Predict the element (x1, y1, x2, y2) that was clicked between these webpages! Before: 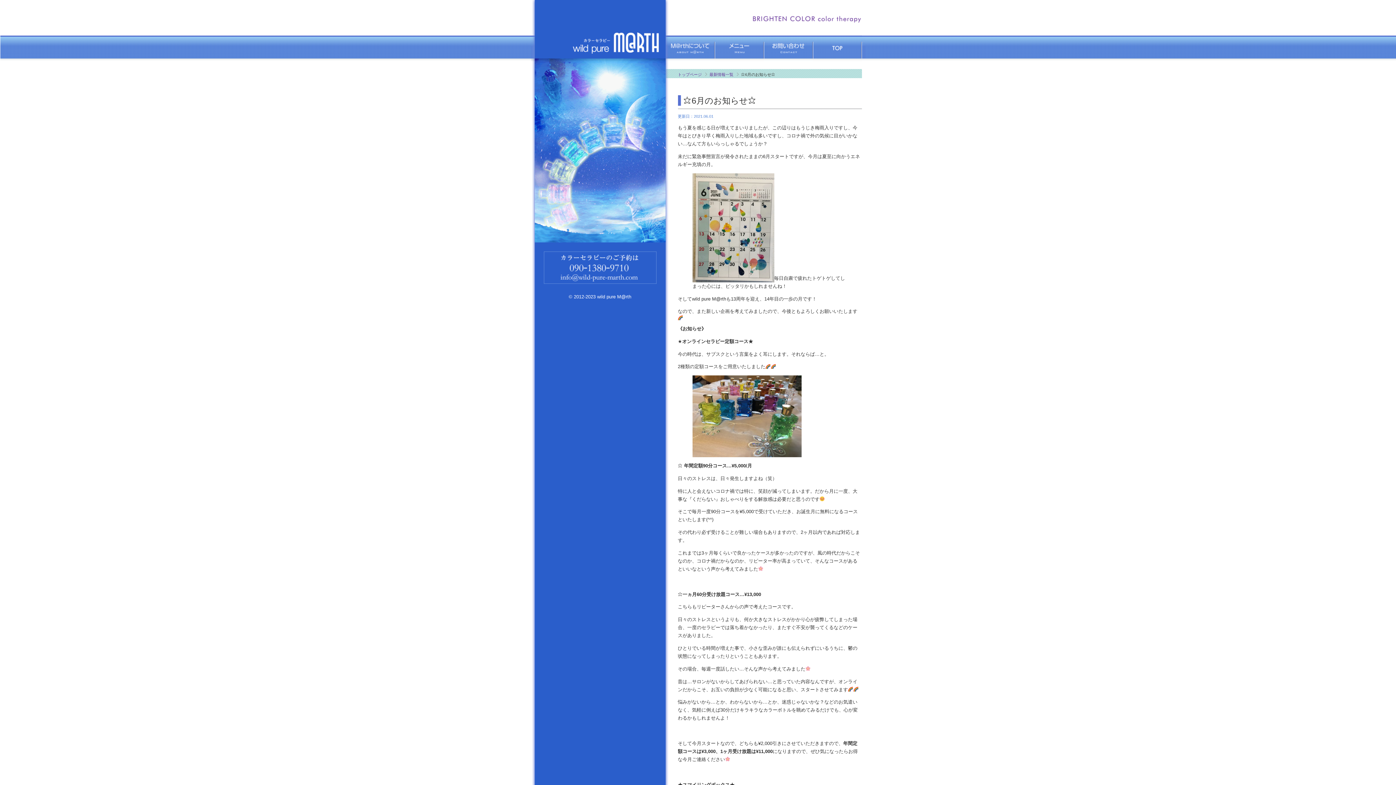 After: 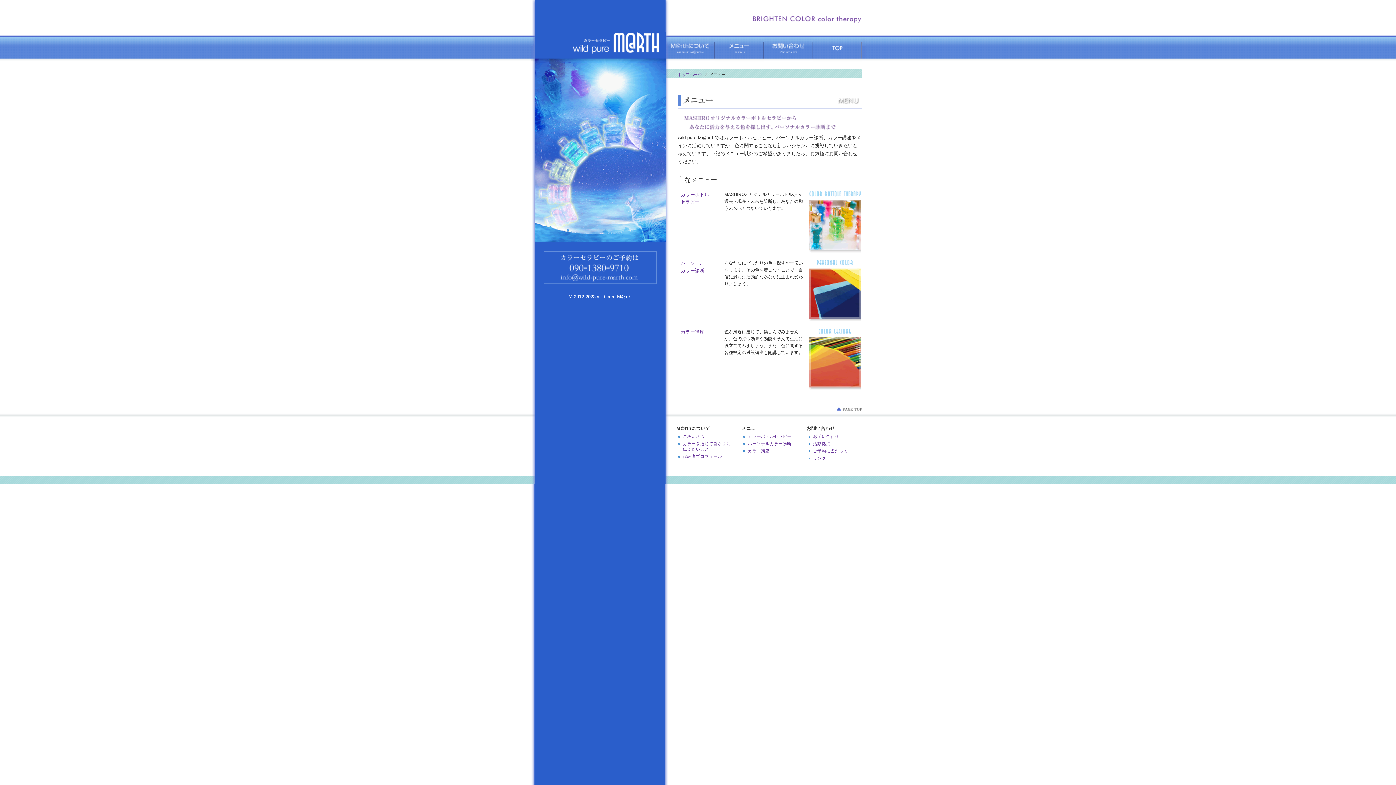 Action: bbox: (714, 57, 763, 62)